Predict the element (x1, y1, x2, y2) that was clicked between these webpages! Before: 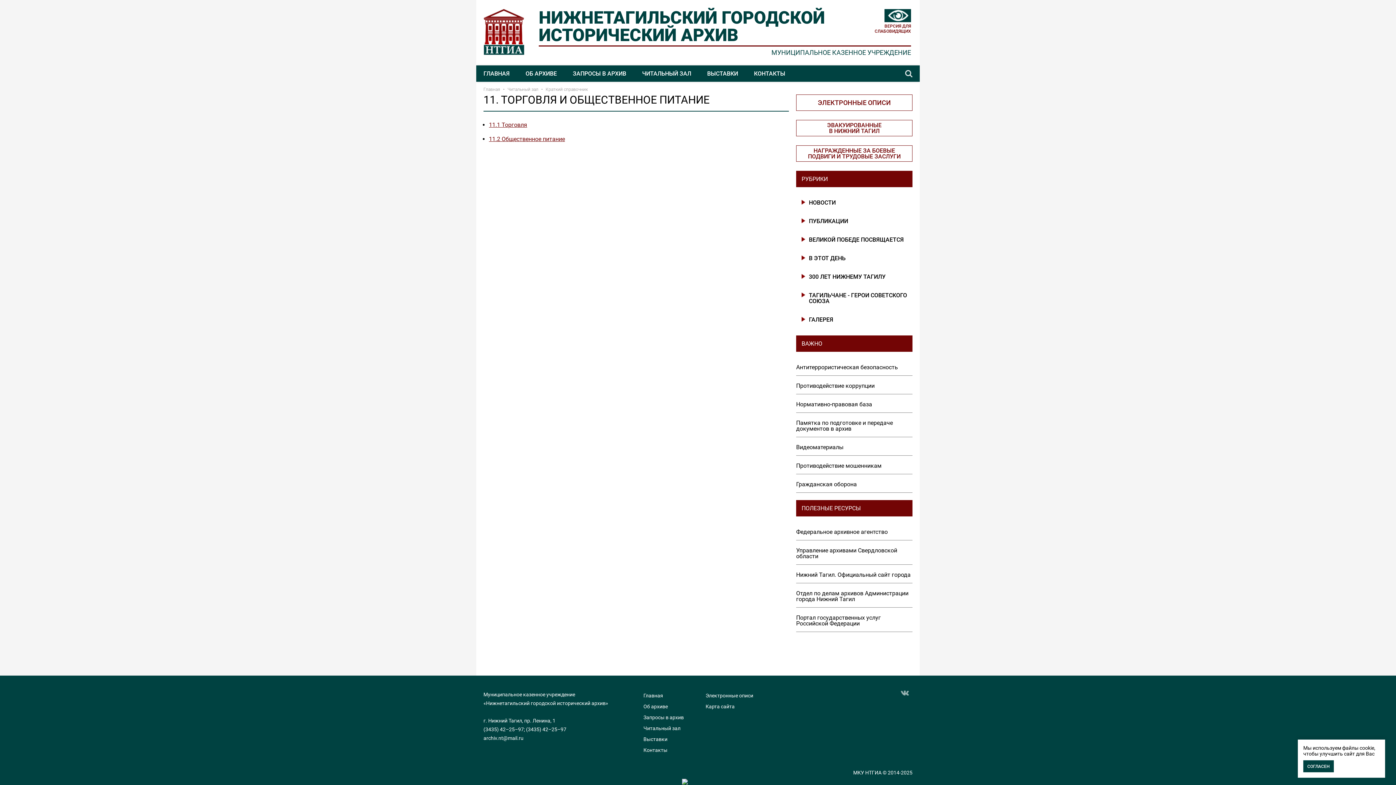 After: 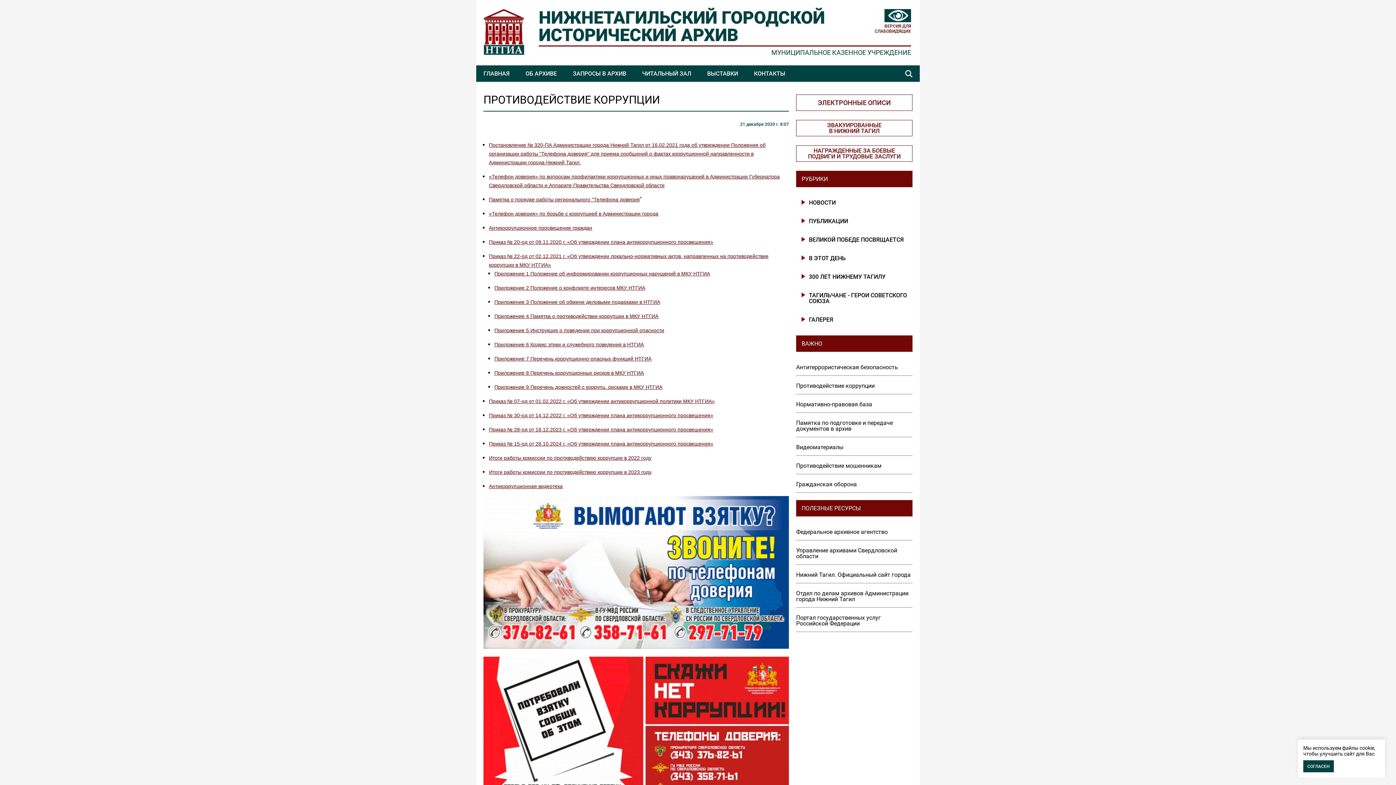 Action: bbox: (796, 383, 912, 389) label: Противодействие коррупции